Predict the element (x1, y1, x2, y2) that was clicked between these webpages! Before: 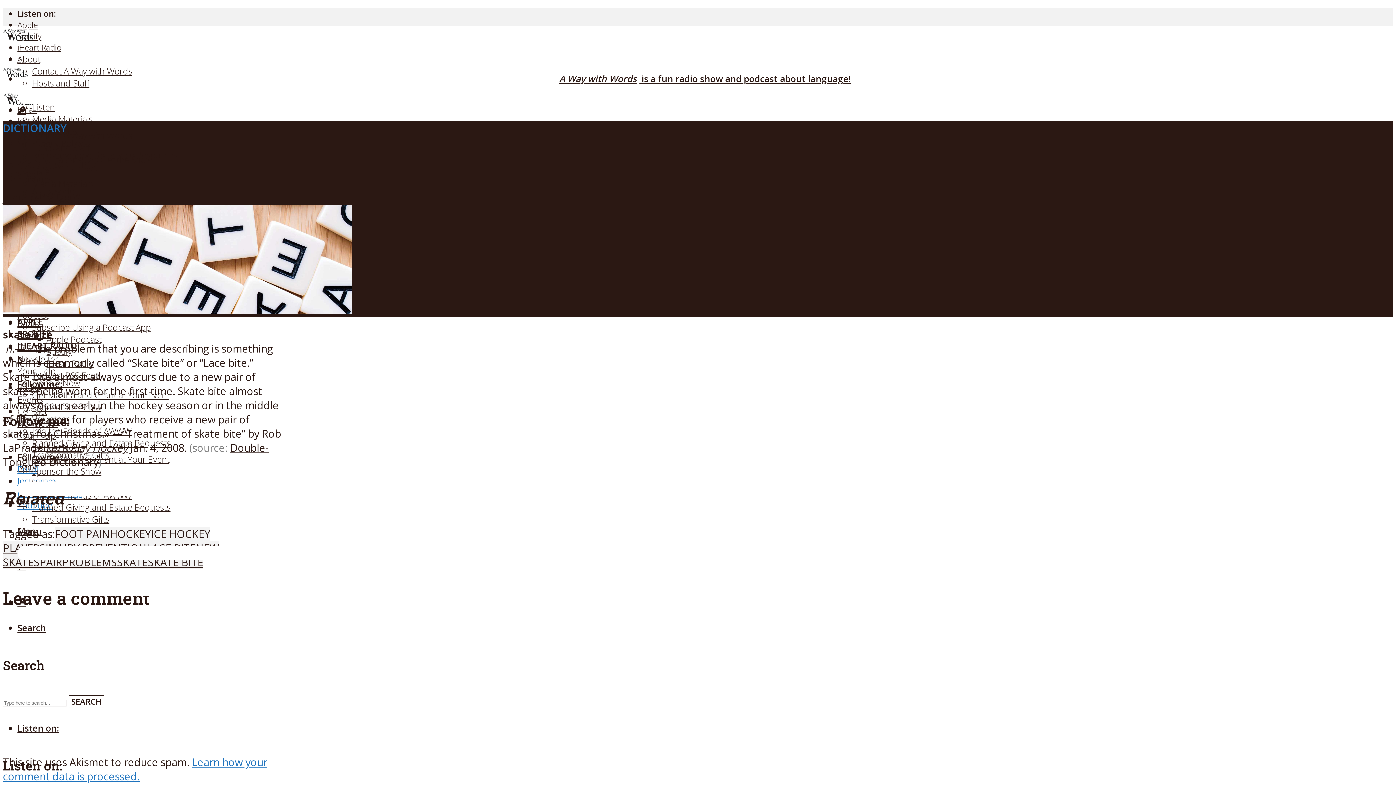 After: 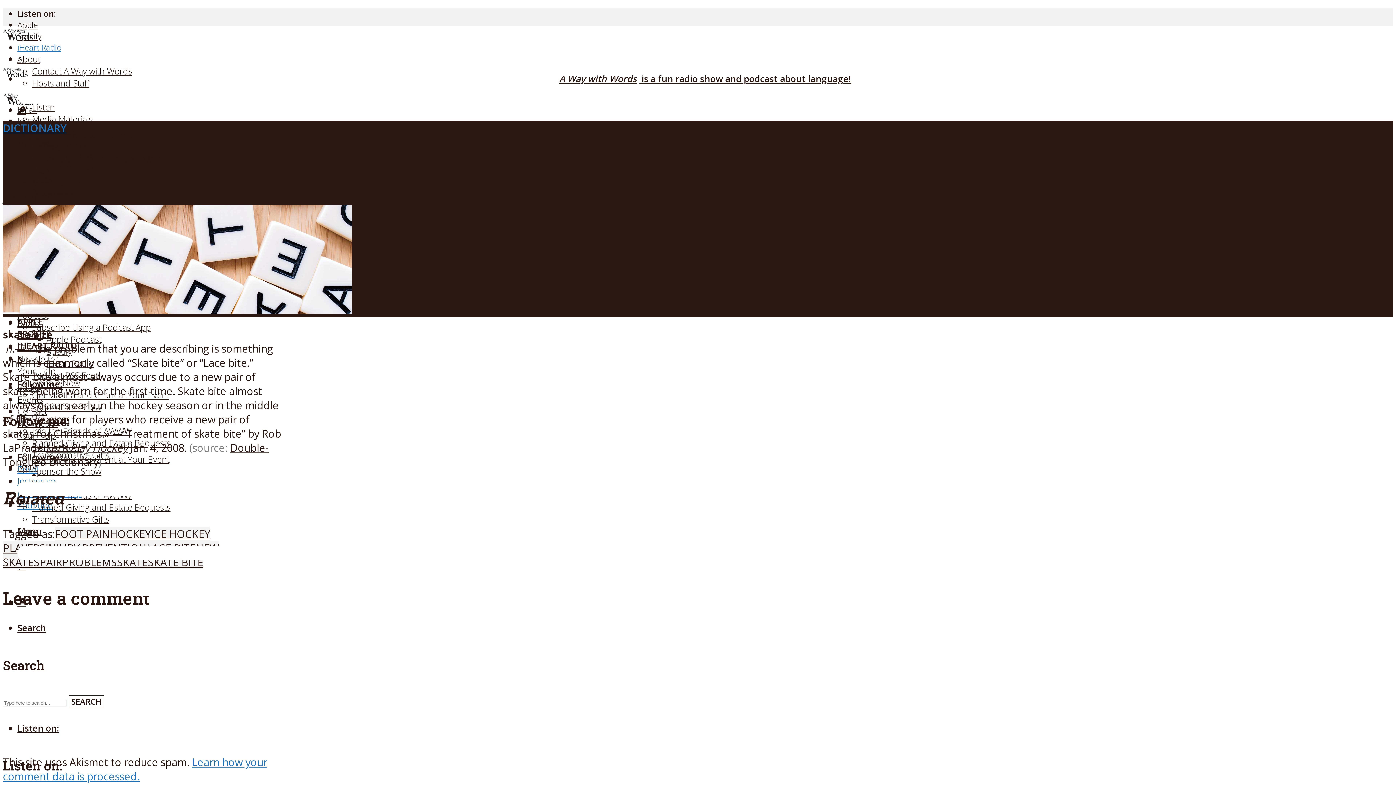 Action: bbox: (17, 41, 61, 53) label: iHeart Radio